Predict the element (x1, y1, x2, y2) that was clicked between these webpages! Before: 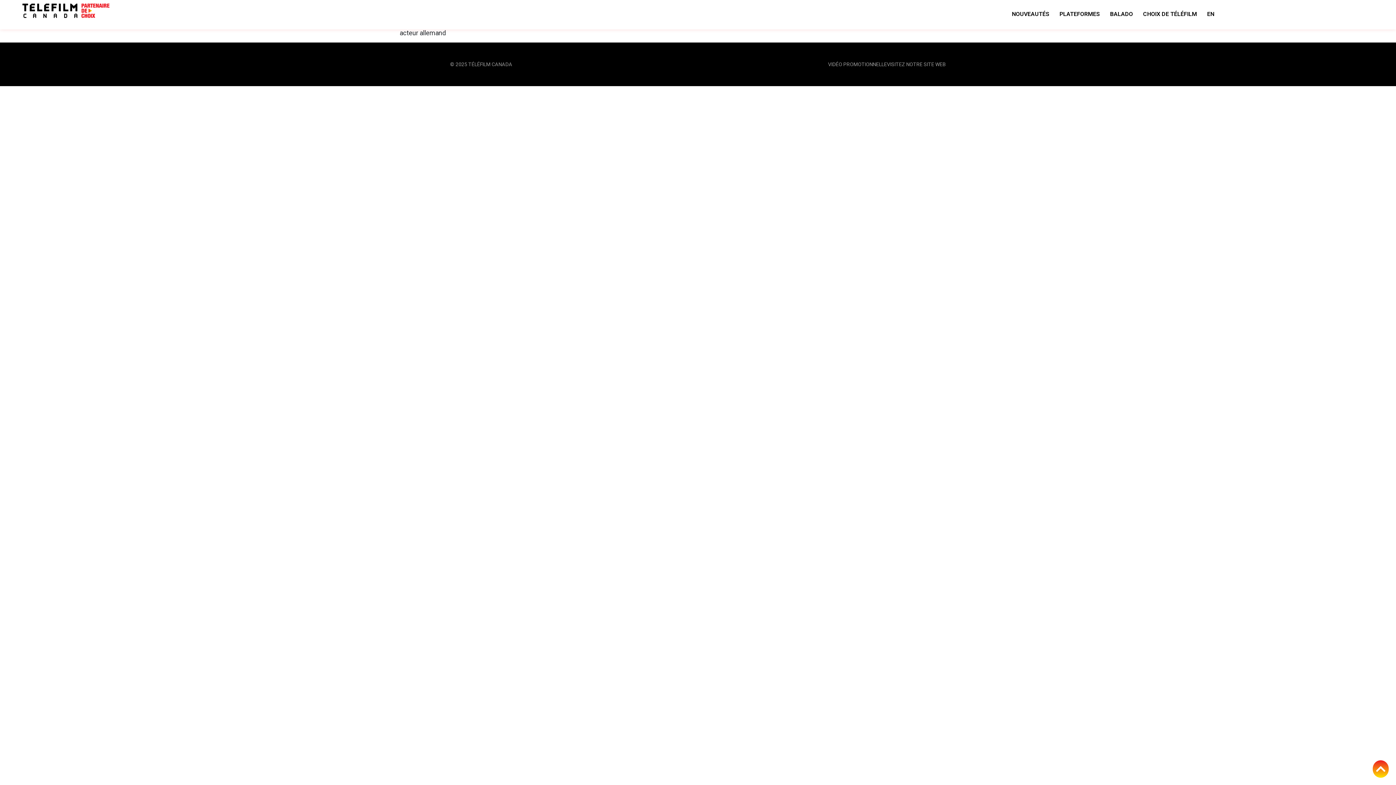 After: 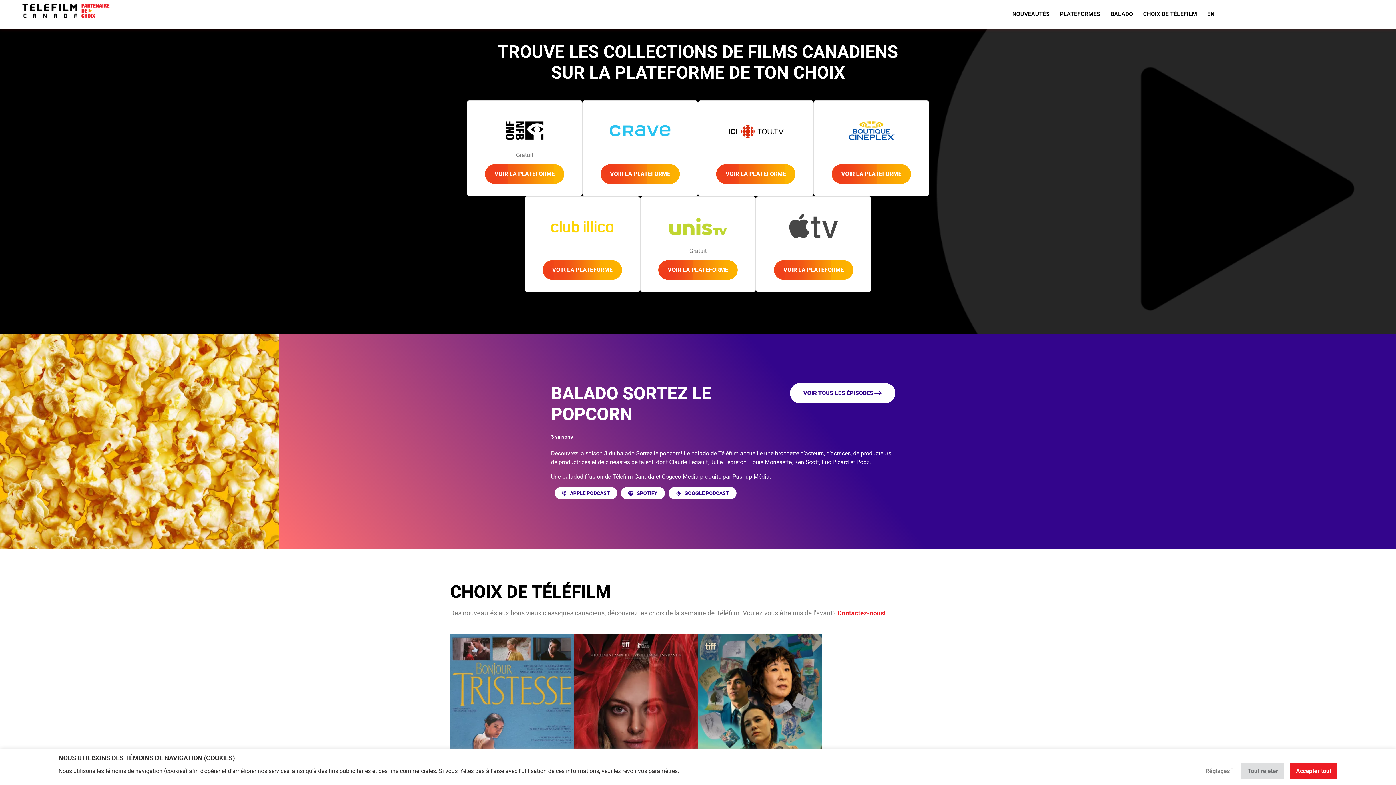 Action: bbox: (1056, 3, 1107, 25) label: PLATEFORMES